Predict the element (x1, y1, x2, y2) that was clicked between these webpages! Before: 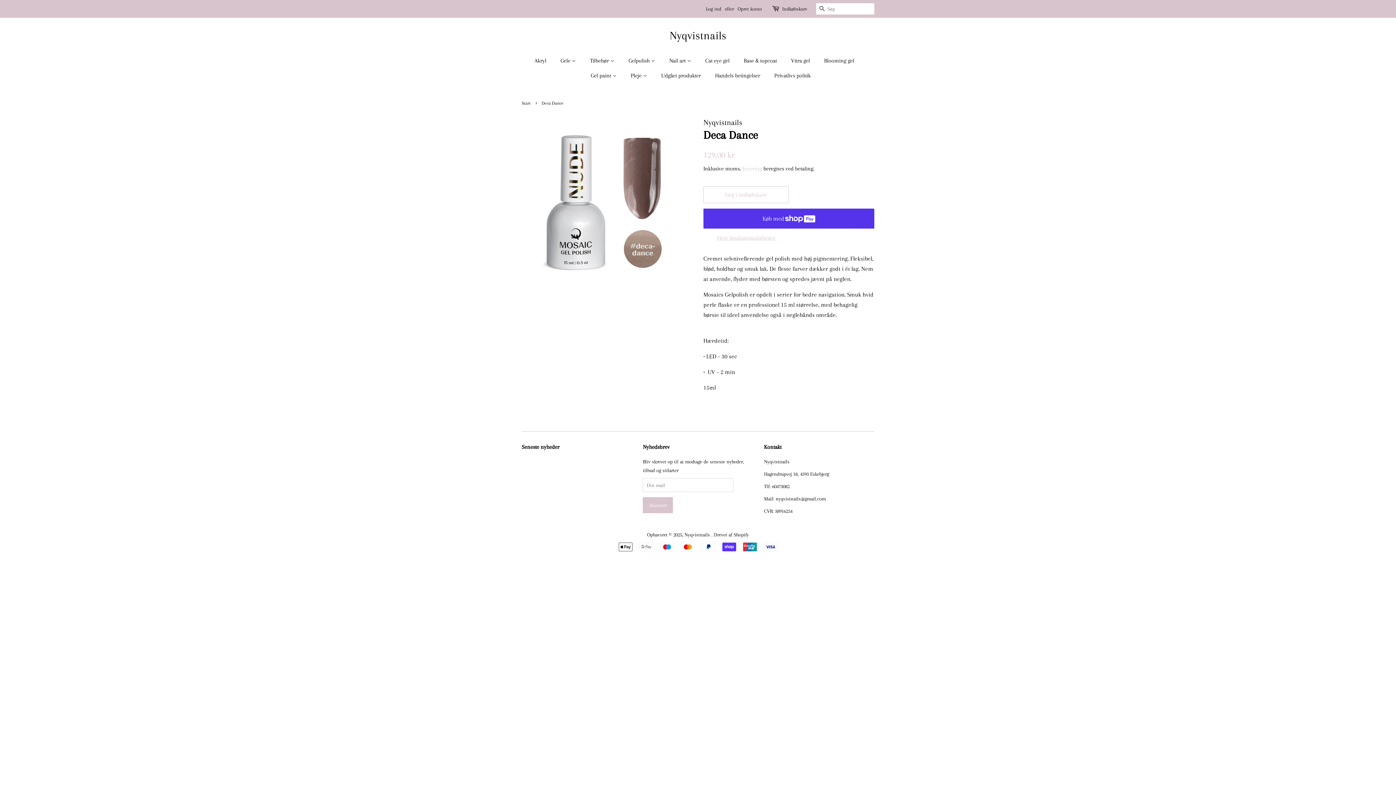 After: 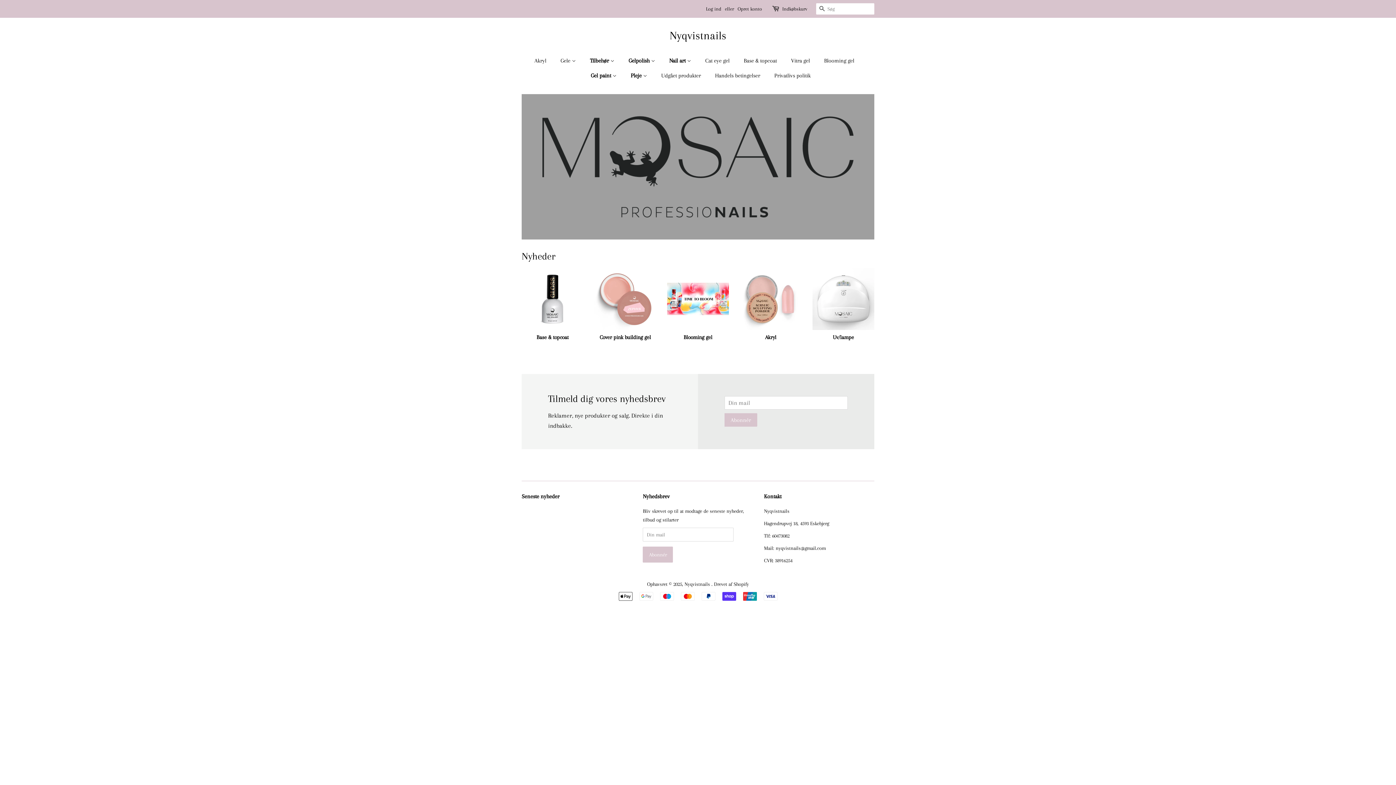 Action: bbox: (585, 68, 624, 83) label: Gel paint 